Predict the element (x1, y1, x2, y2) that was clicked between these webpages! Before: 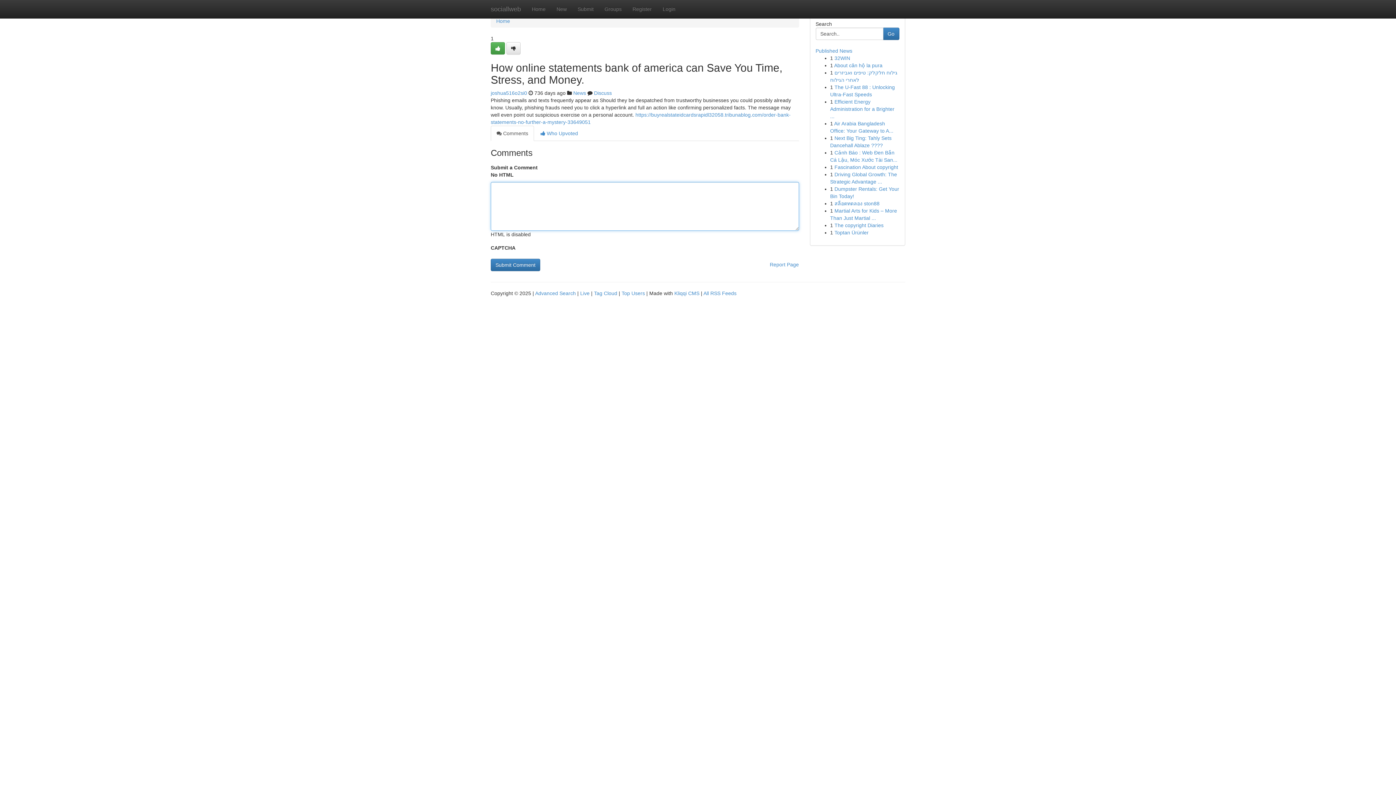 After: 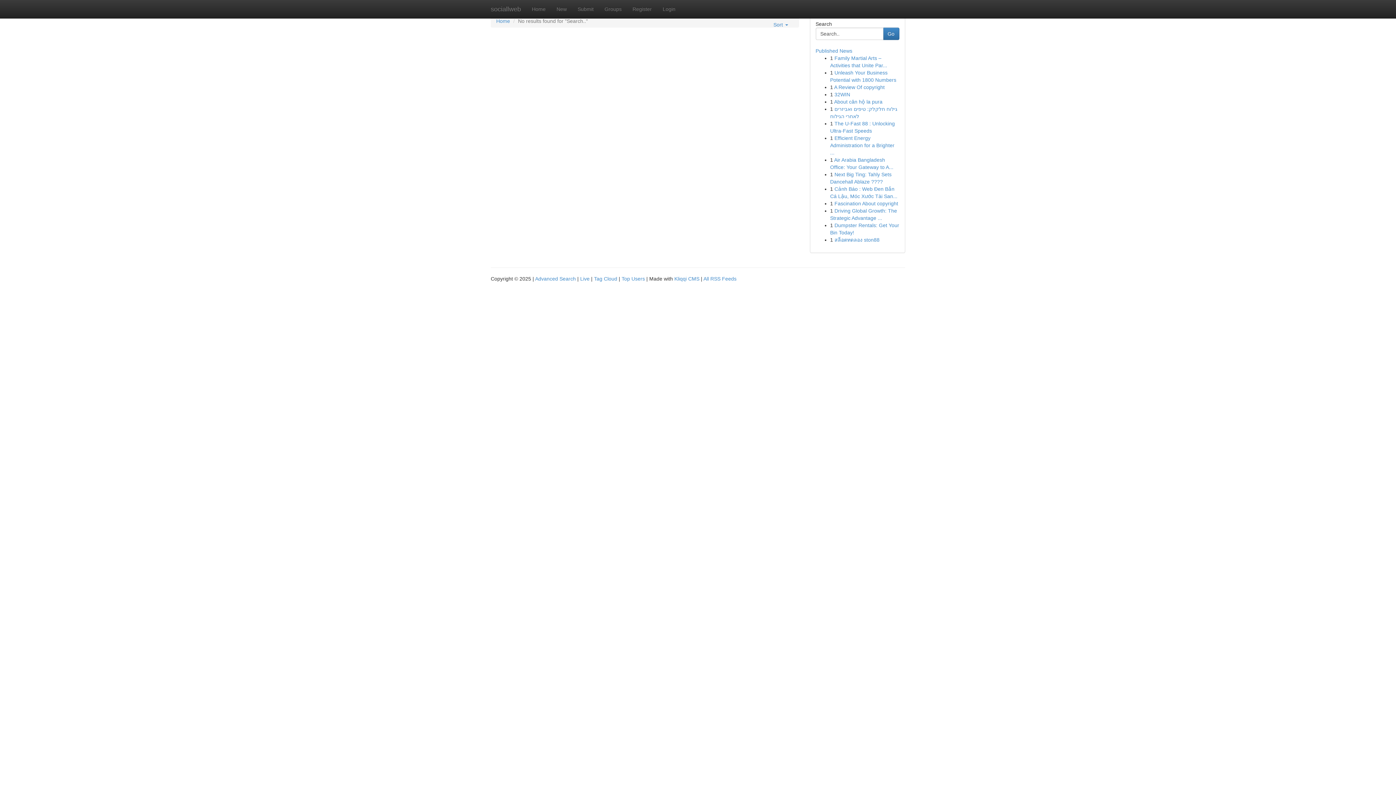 Action: label: Go bbox: (883, 27, 899, 40)